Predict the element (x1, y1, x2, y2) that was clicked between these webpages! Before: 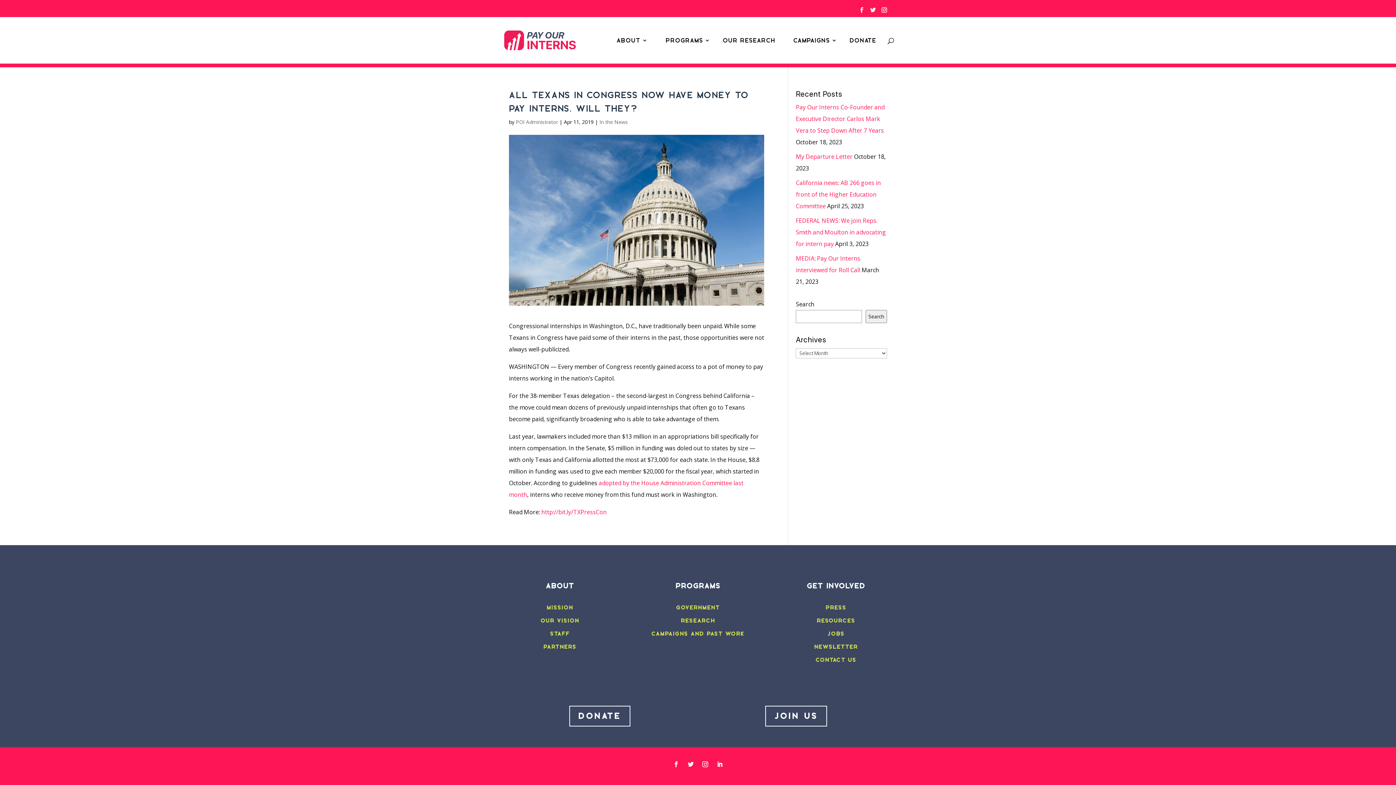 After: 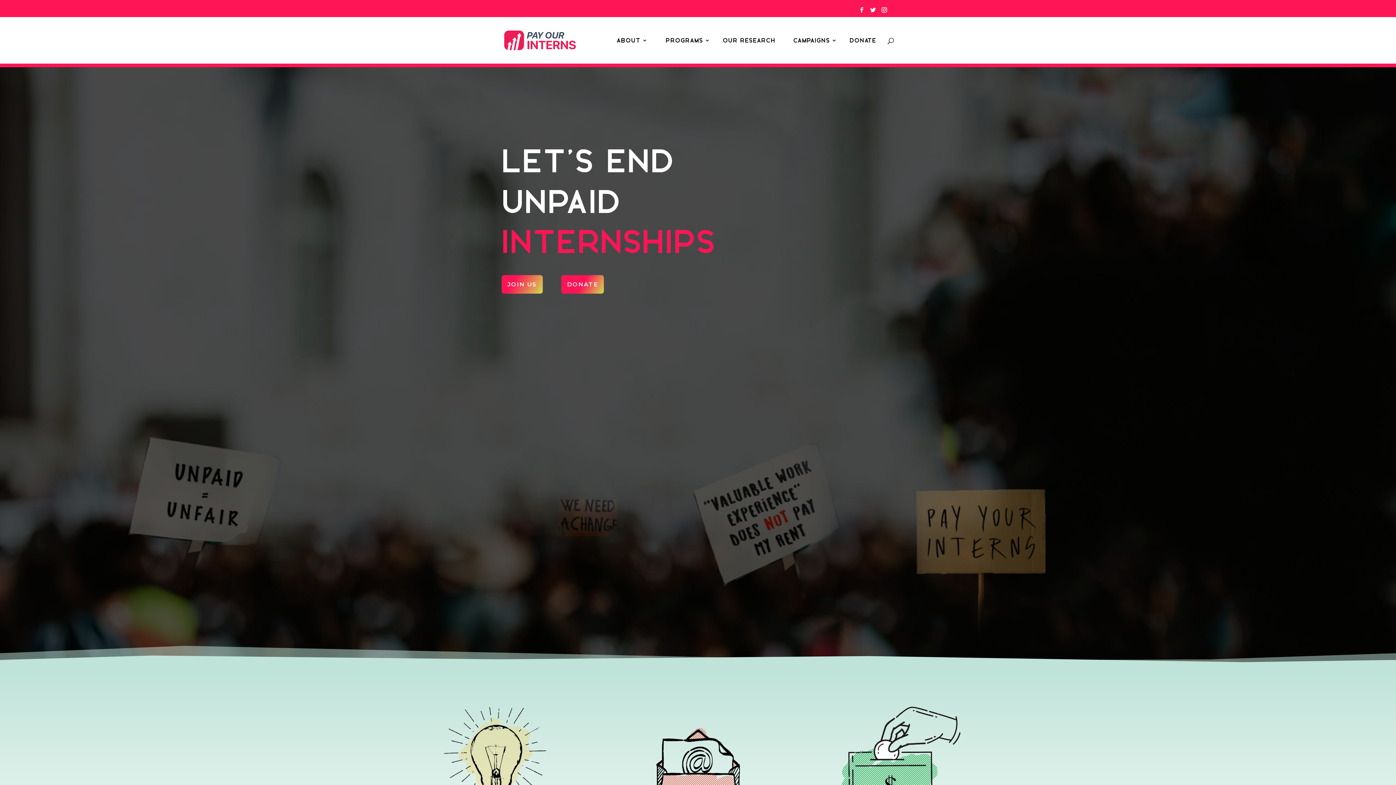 Action: bbox: (503, 35, 575, 43)